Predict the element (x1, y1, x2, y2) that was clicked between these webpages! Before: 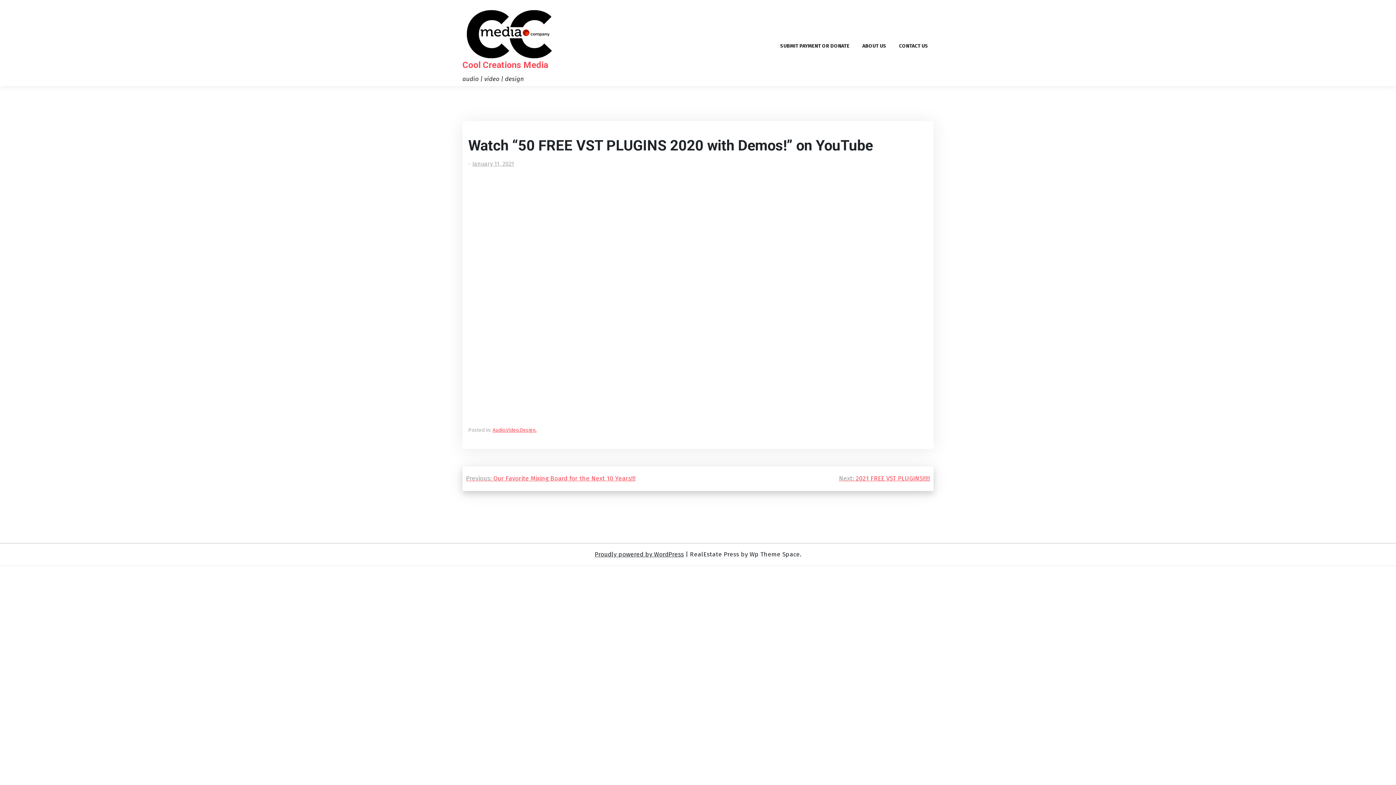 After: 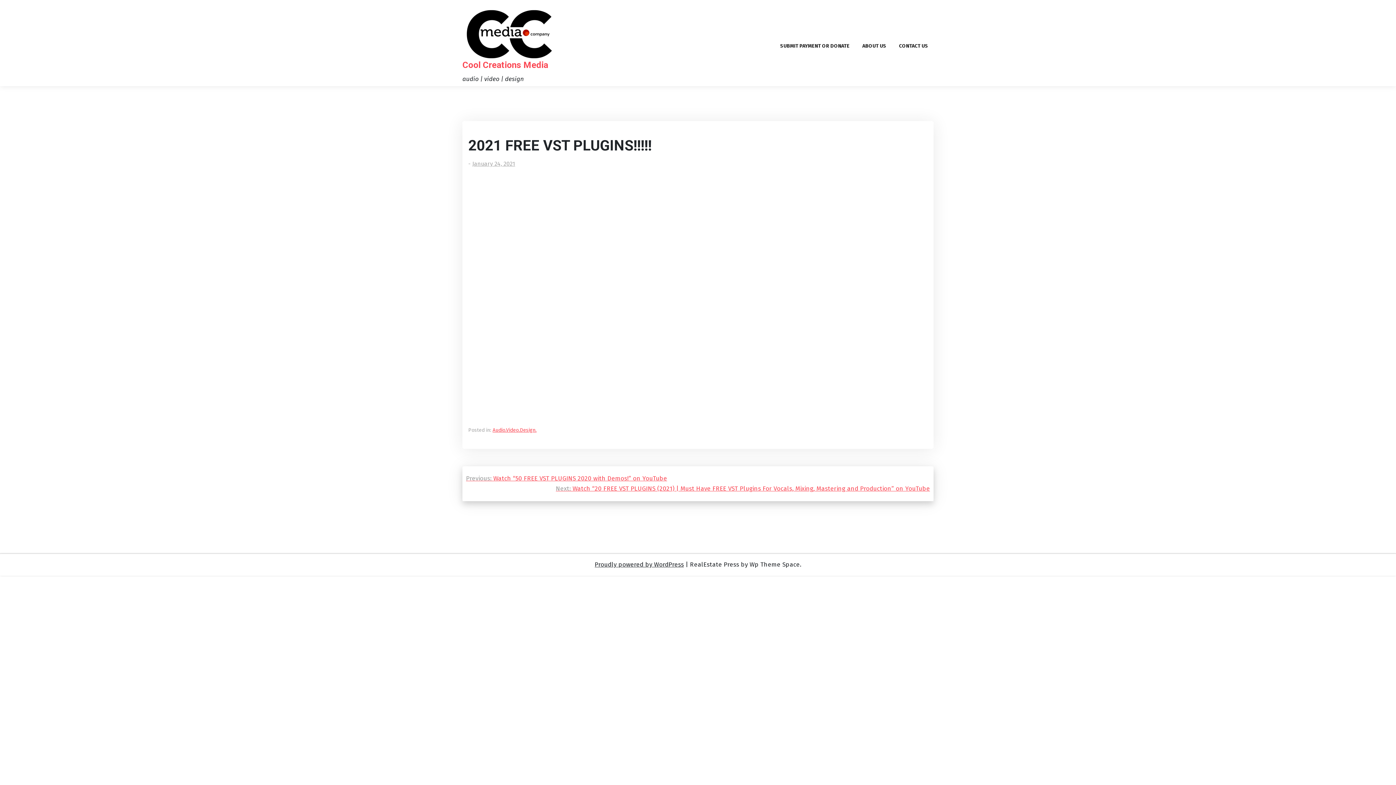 Action: bbox: (839, 473, 930, 484) label: Next: 2021 FREE VST PLUGINS!!!!!